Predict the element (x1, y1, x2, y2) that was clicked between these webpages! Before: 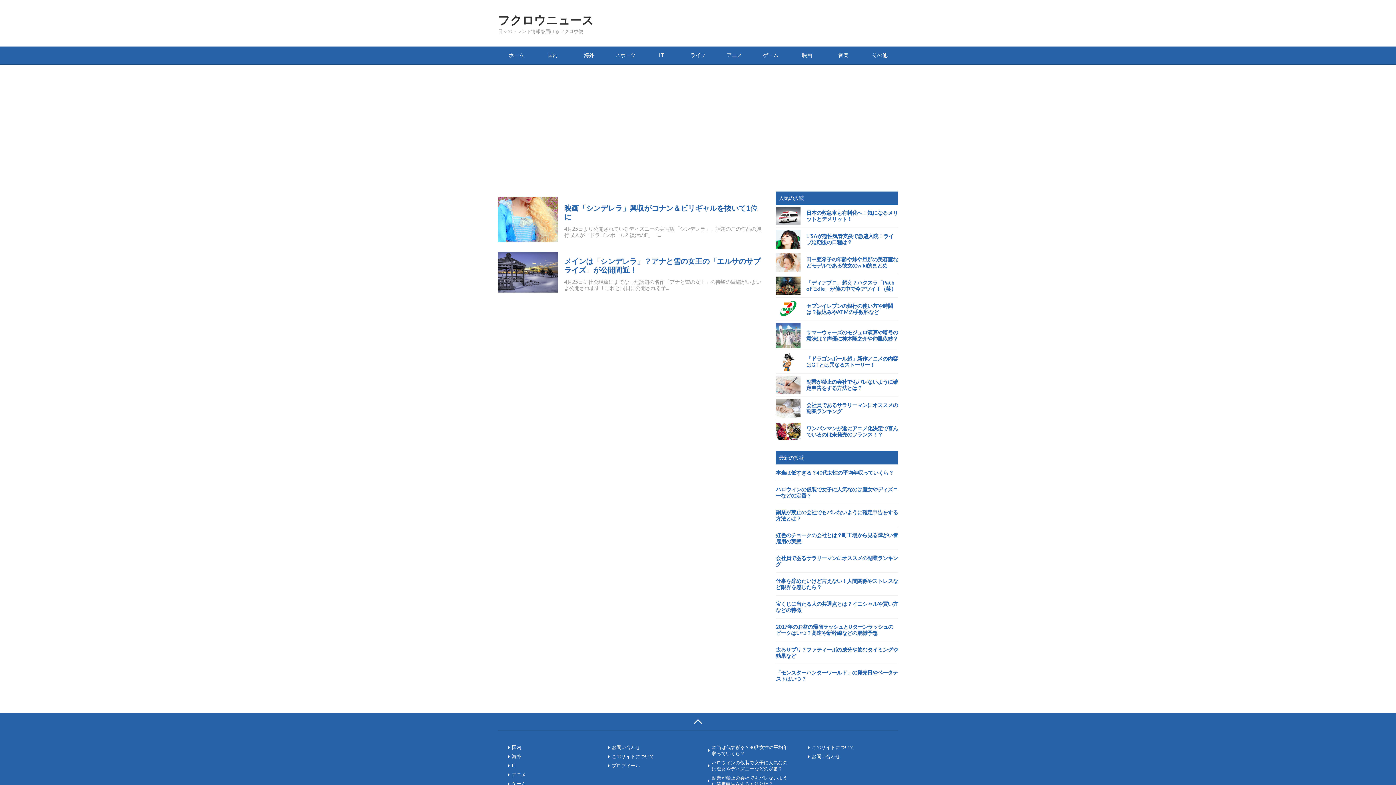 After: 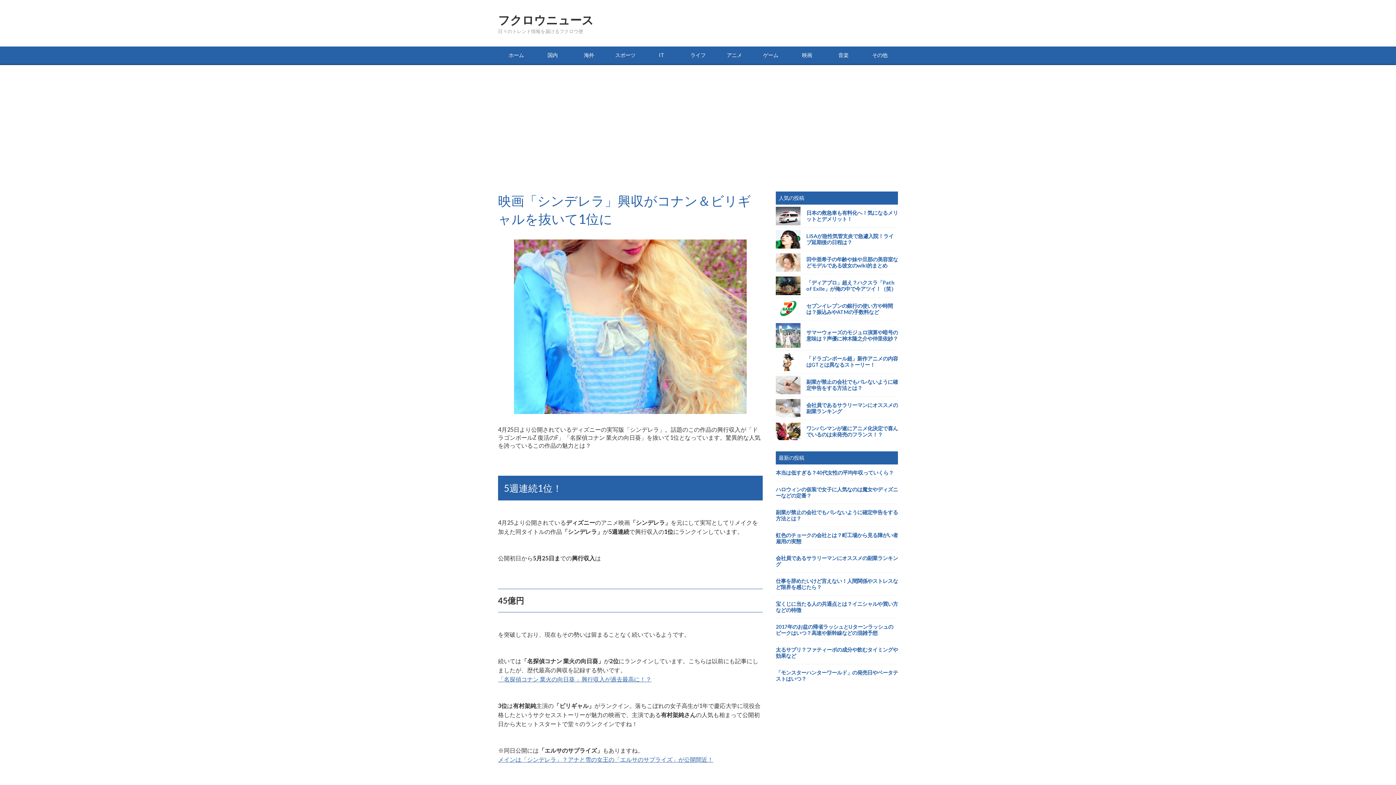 Action: label: 	
映画「シンデレラ」興収がコナン＆ビリギャルを抜いて1位に
4月25日より公開されているディズニーの実写版「シンデレラ」。話題のこの作品の興行収入が「ドラゴンボールZ 復活のF」「... bbox: (498, 191, 762, 247)